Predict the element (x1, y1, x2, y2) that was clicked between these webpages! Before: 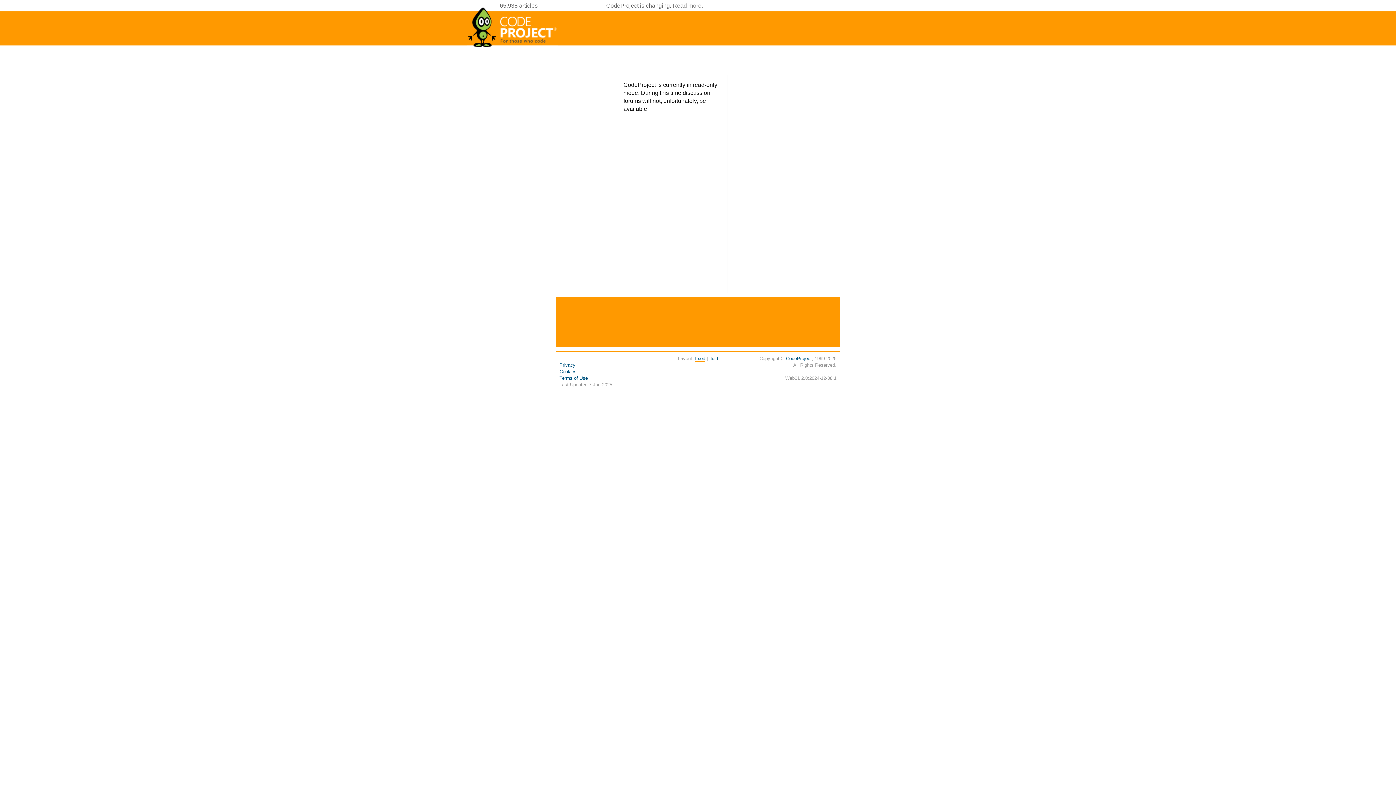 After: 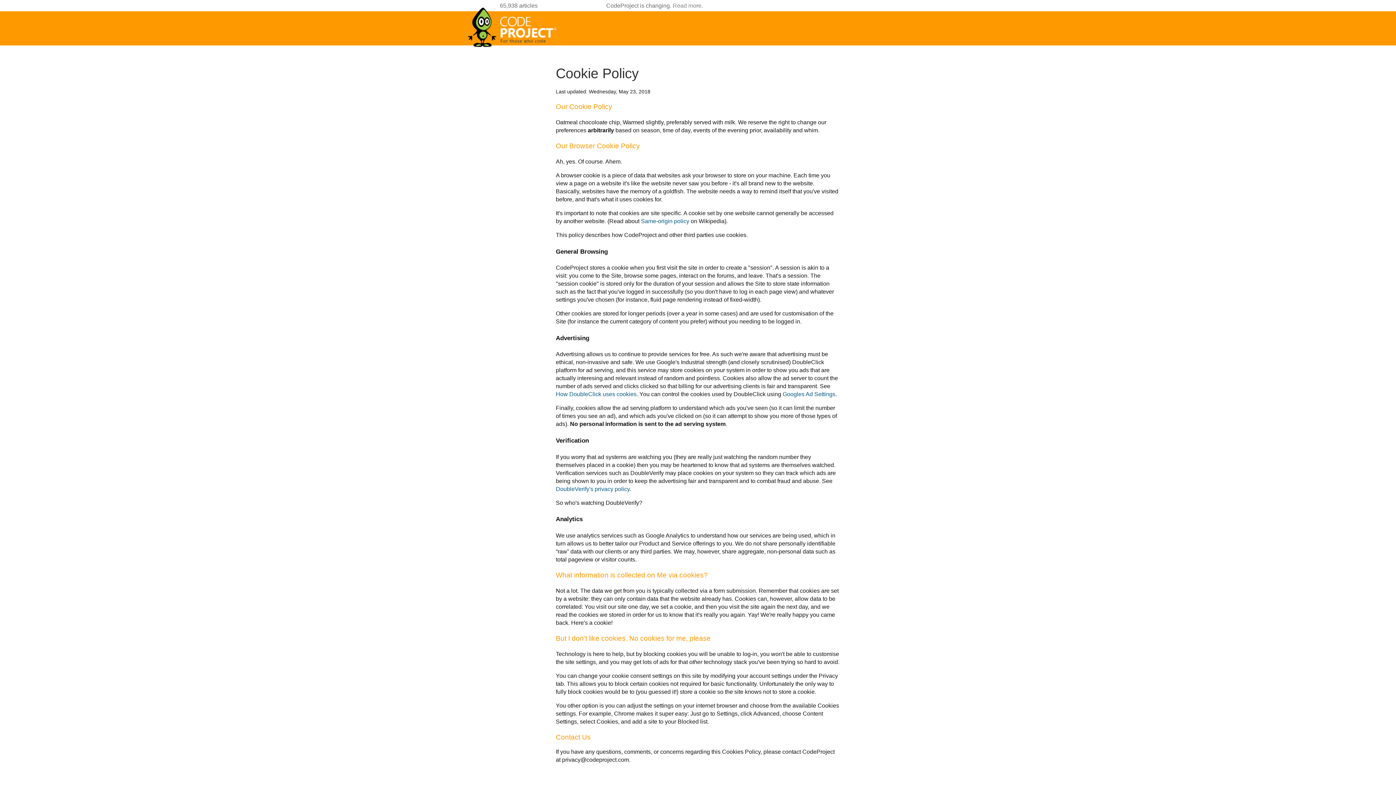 Action: label: Cookies bbox: (559, 369, 576, 374)